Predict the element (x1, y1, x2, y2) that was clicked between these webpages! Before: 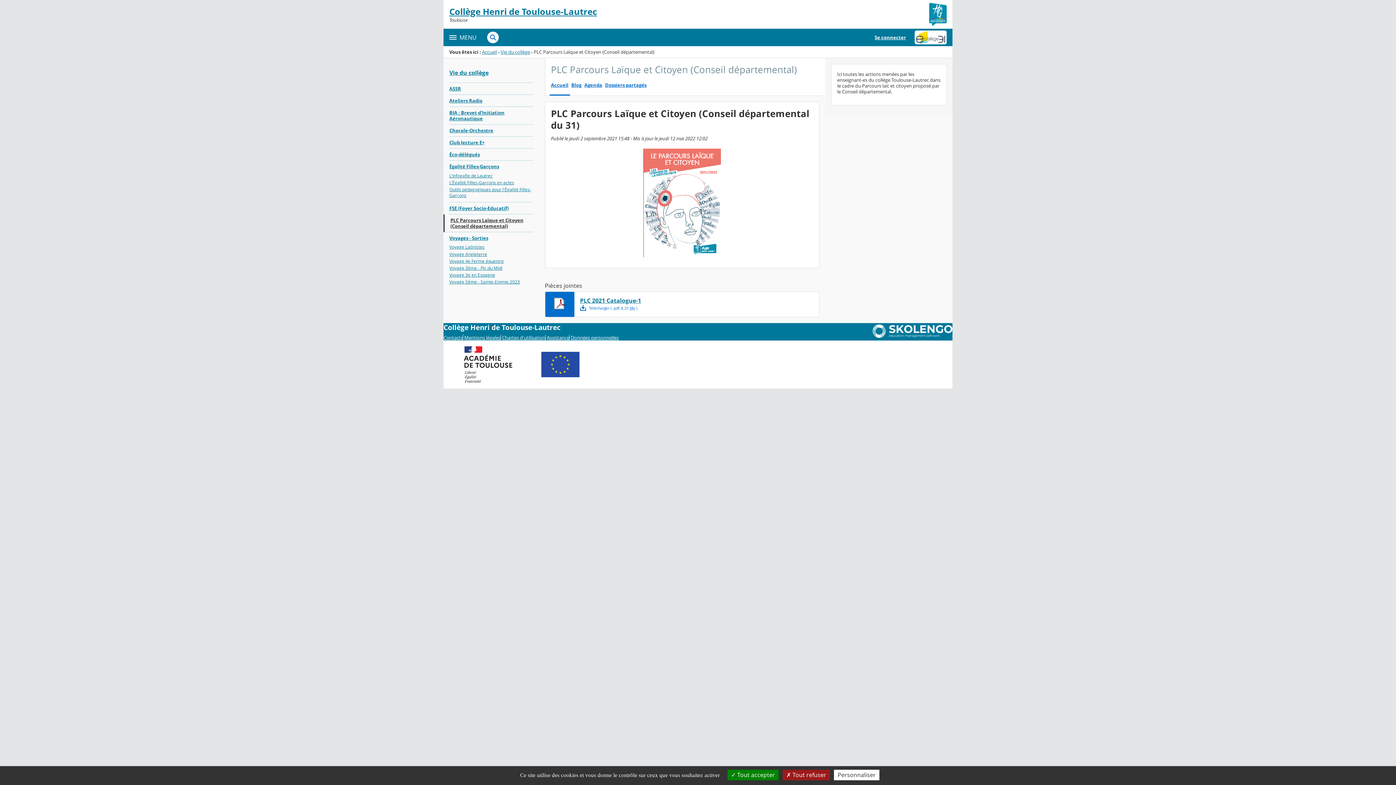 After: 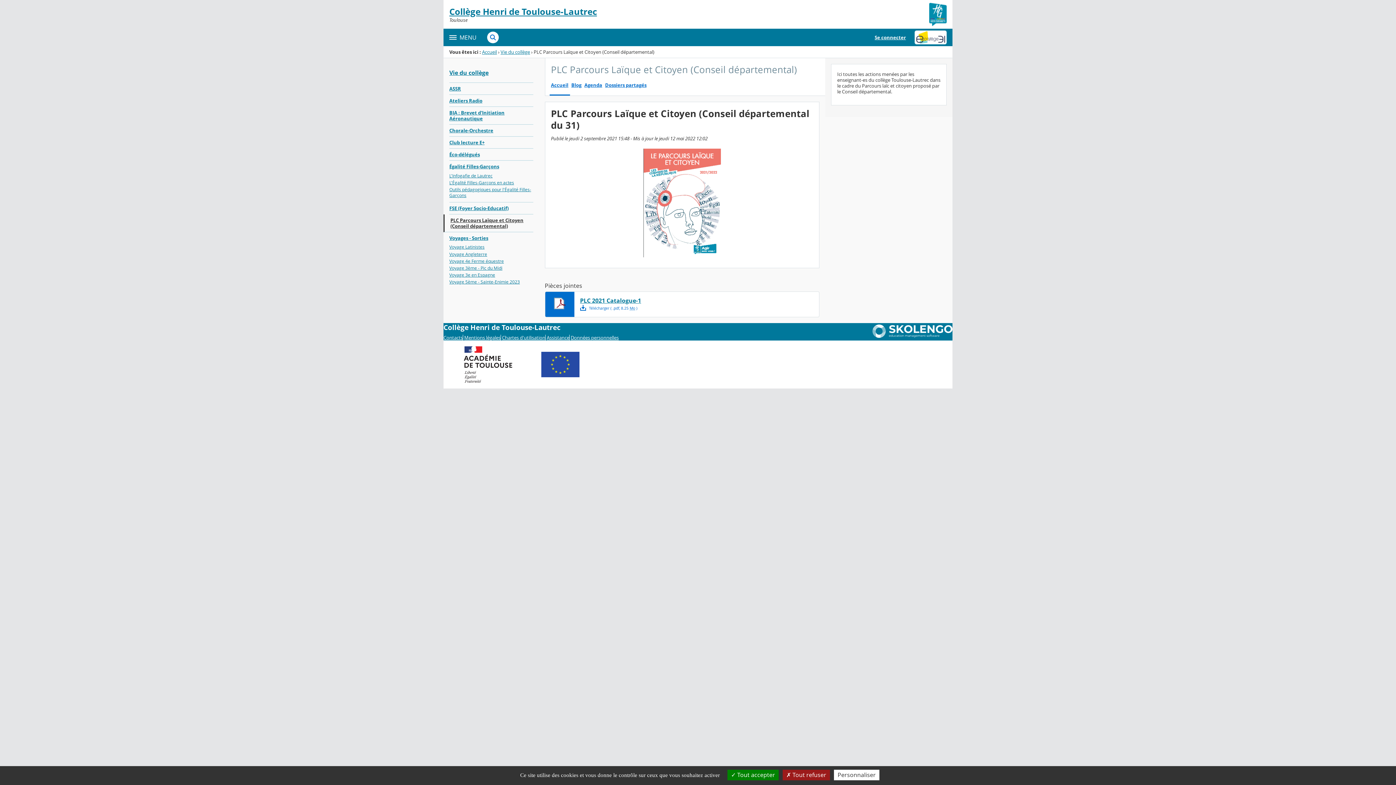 Action: bbox: (929, 2, 946, 26)